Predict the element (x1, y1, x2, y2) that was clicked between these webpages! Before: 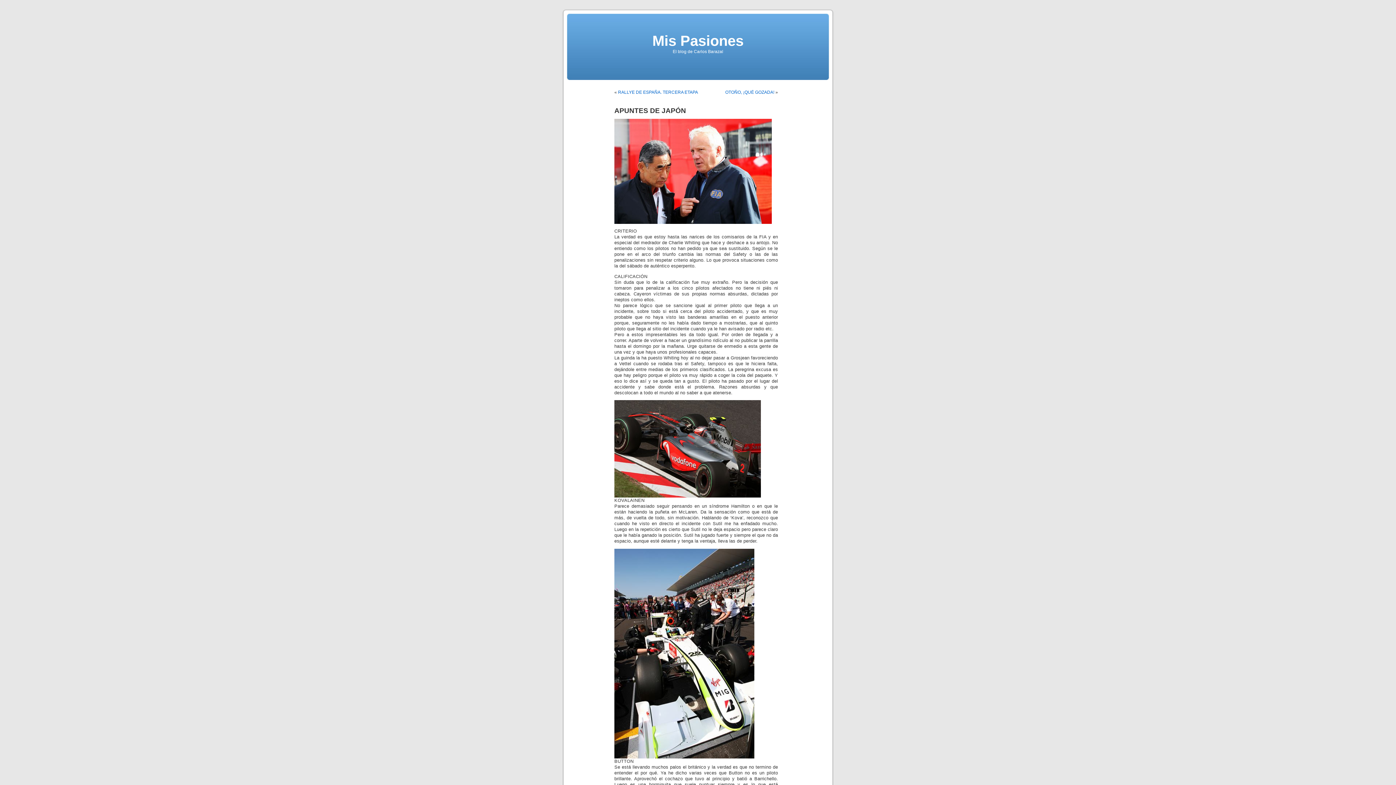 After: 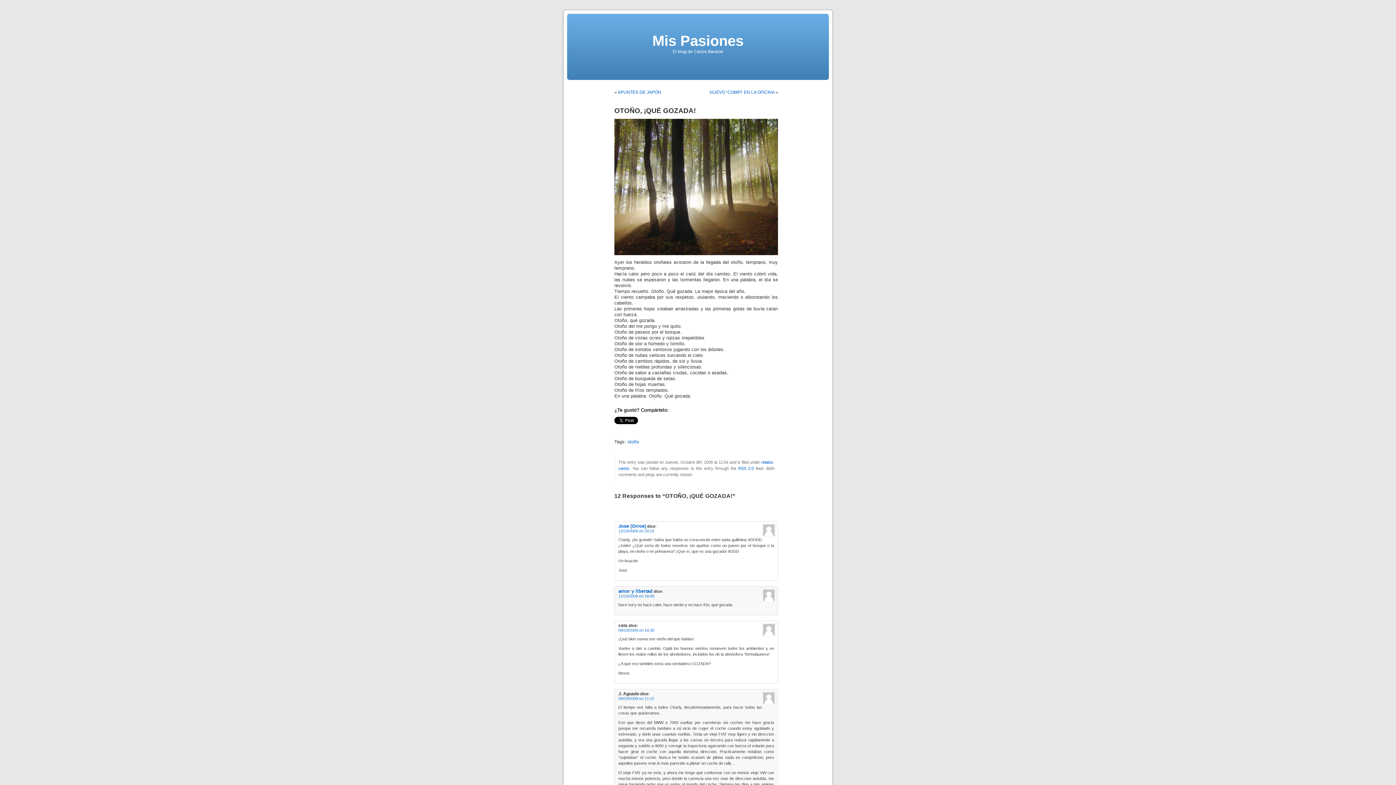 Action: label: OTOÑO, ¡QUÉ GOZADA! bbox: (725, 89, 774, 94)